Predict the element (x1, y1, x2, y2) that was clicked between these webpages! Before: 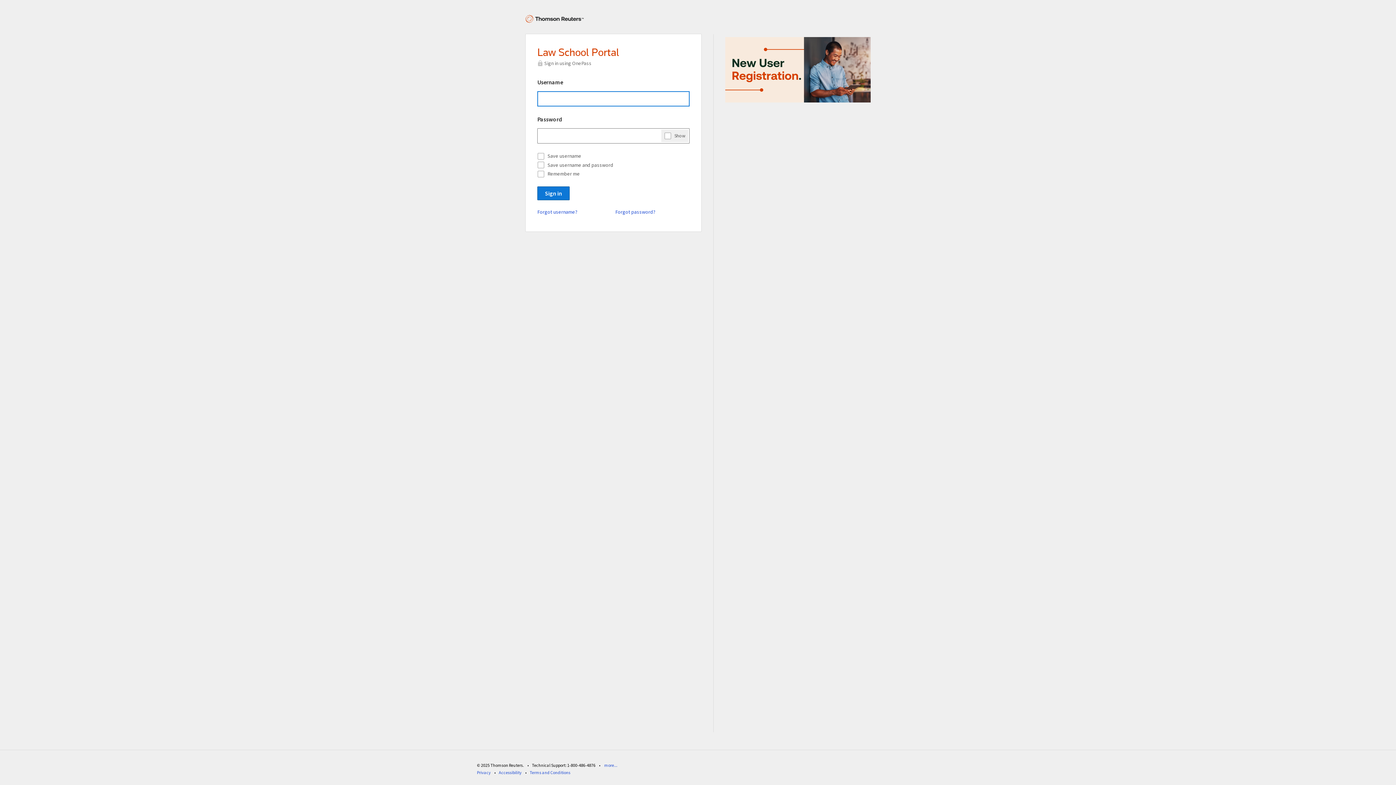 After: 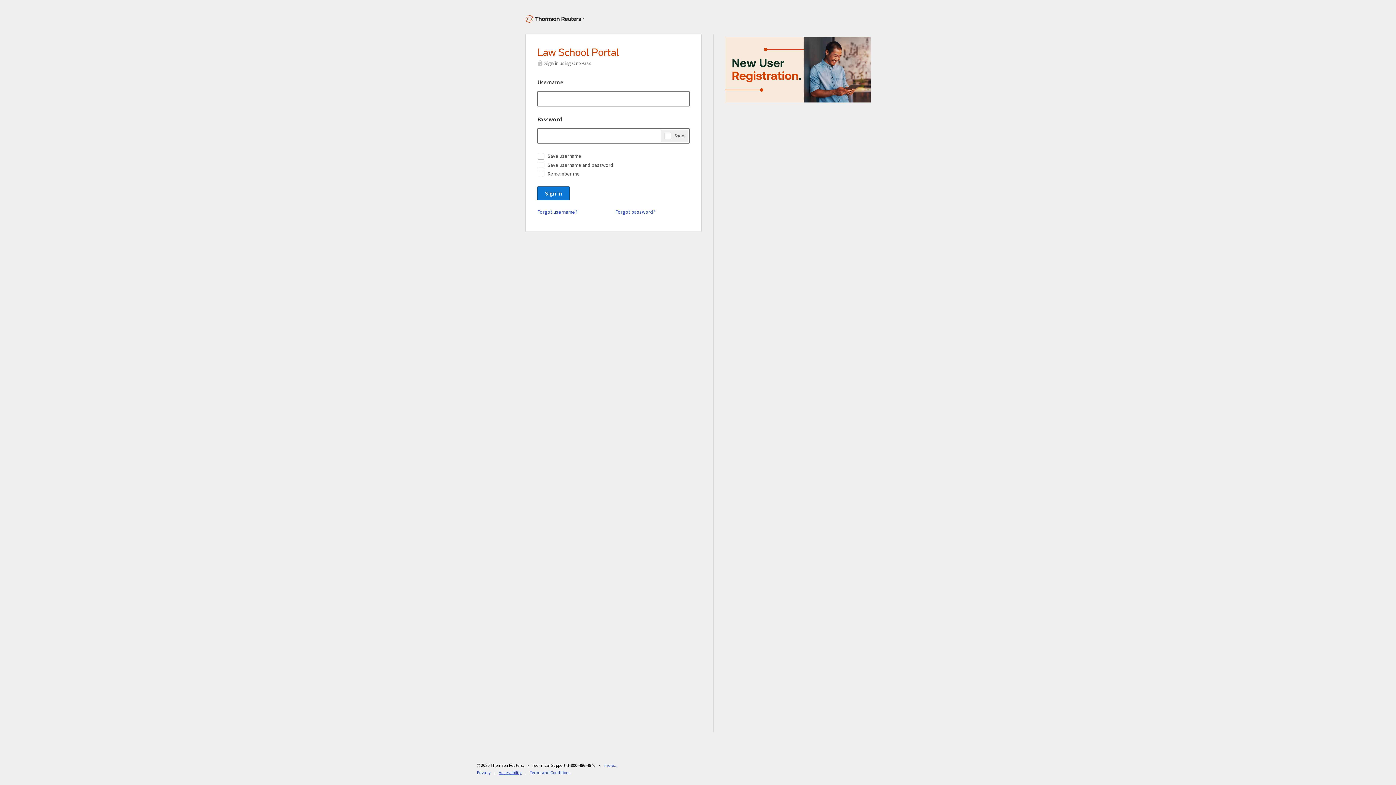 Action: label: Accessibility bbox: (498, 770, 521, 775)